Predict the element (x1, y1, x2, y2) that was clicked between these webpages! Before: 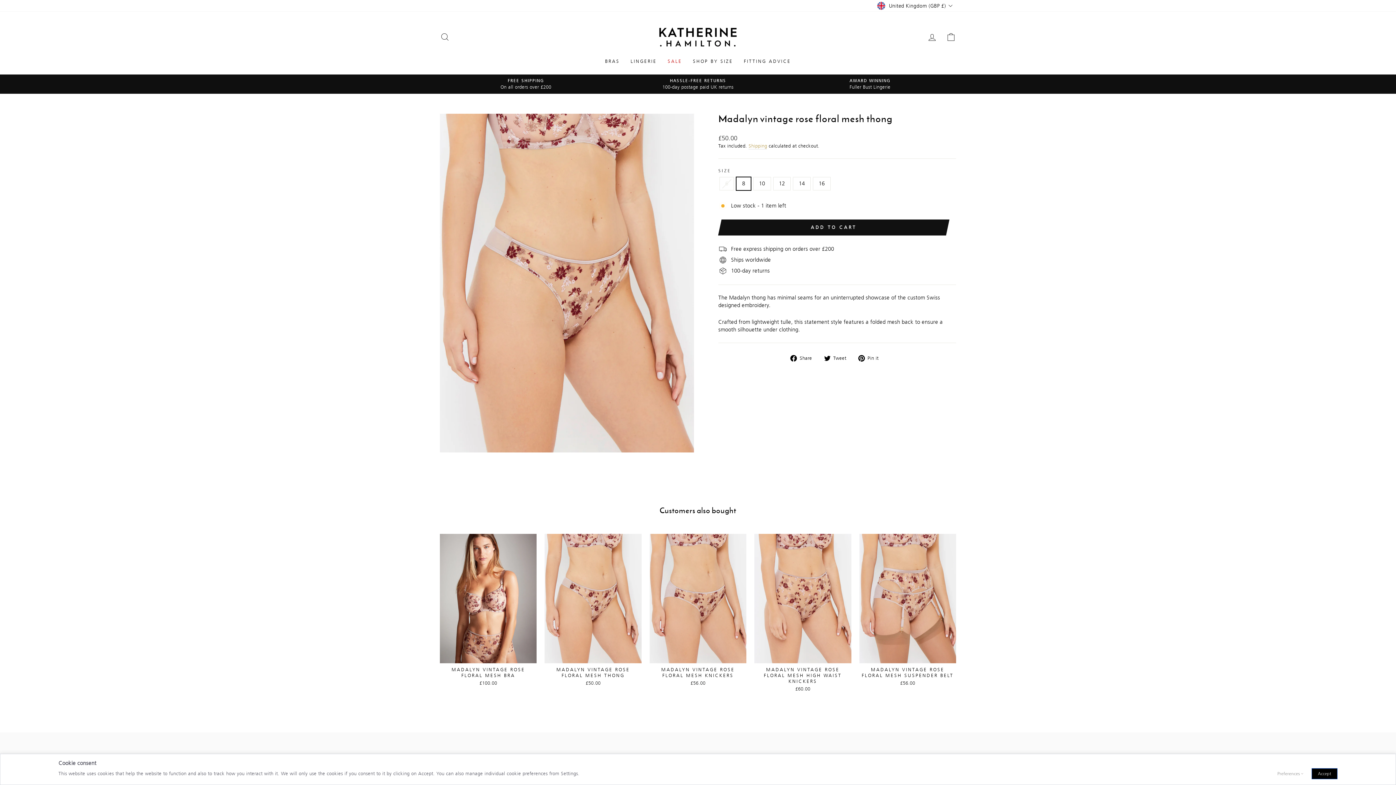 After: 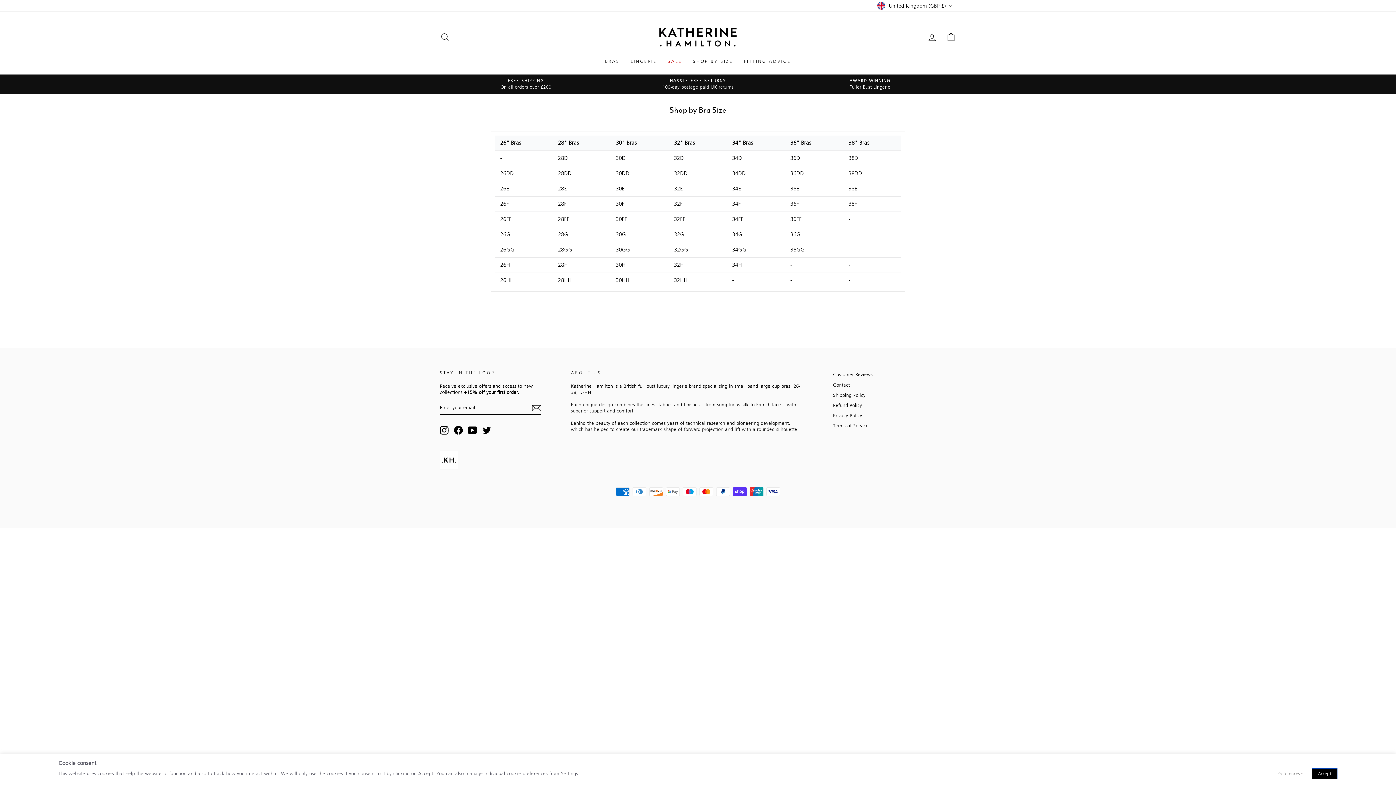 Action: label: SHOP BY SIZE bbox: (687, 55, 738, 67)